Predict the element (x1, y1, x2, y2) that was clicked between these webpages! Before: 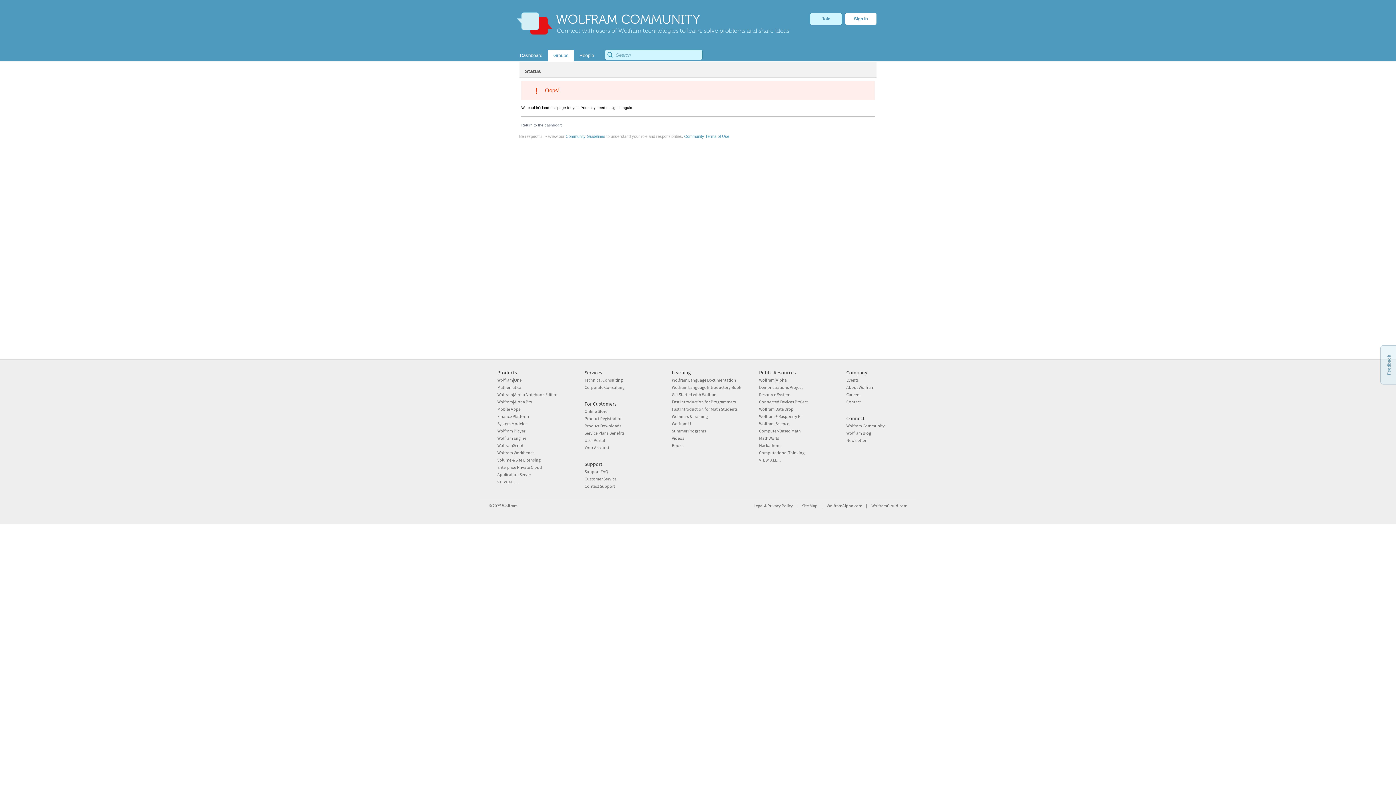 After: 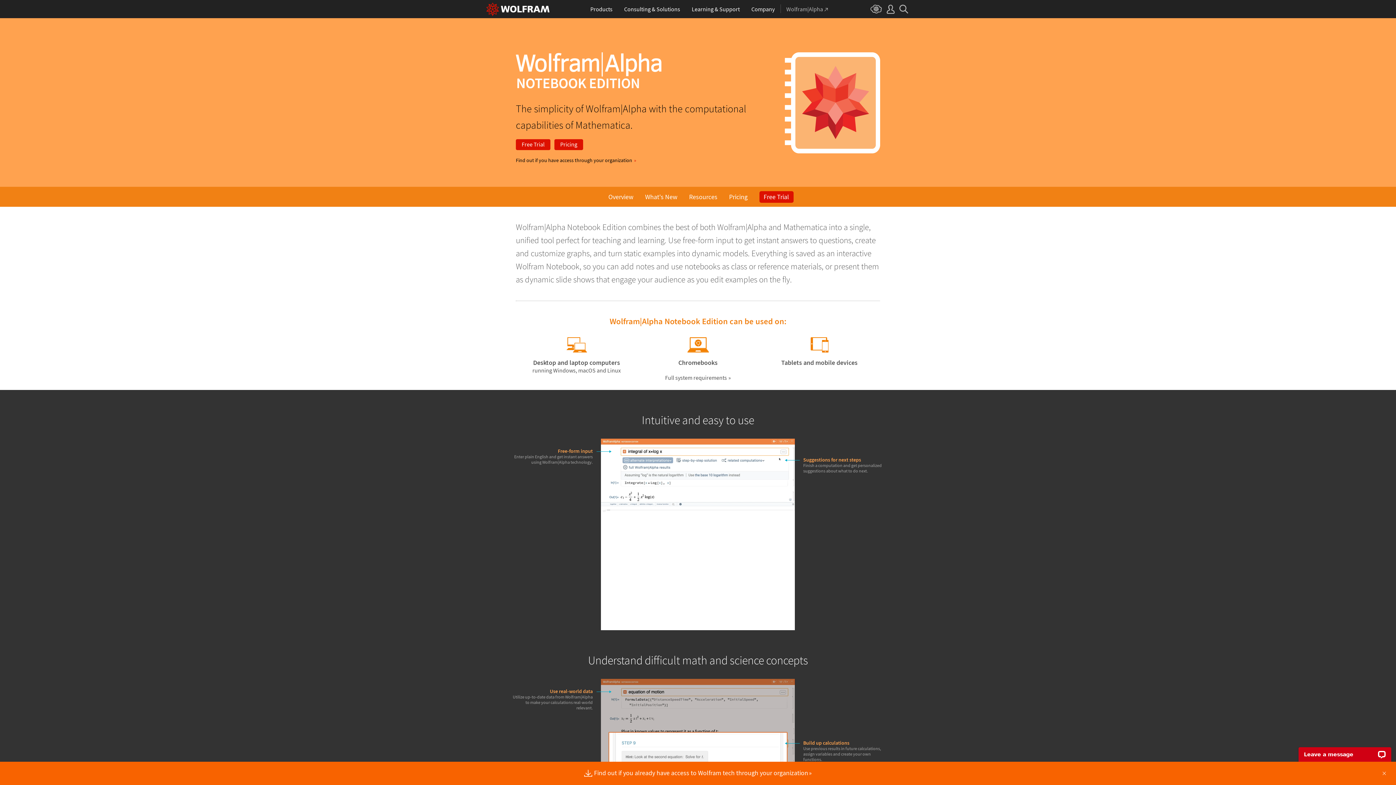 Action: bbox: (497, 392, 558, 397) label: Wolfram|Alpha Notebook Edition